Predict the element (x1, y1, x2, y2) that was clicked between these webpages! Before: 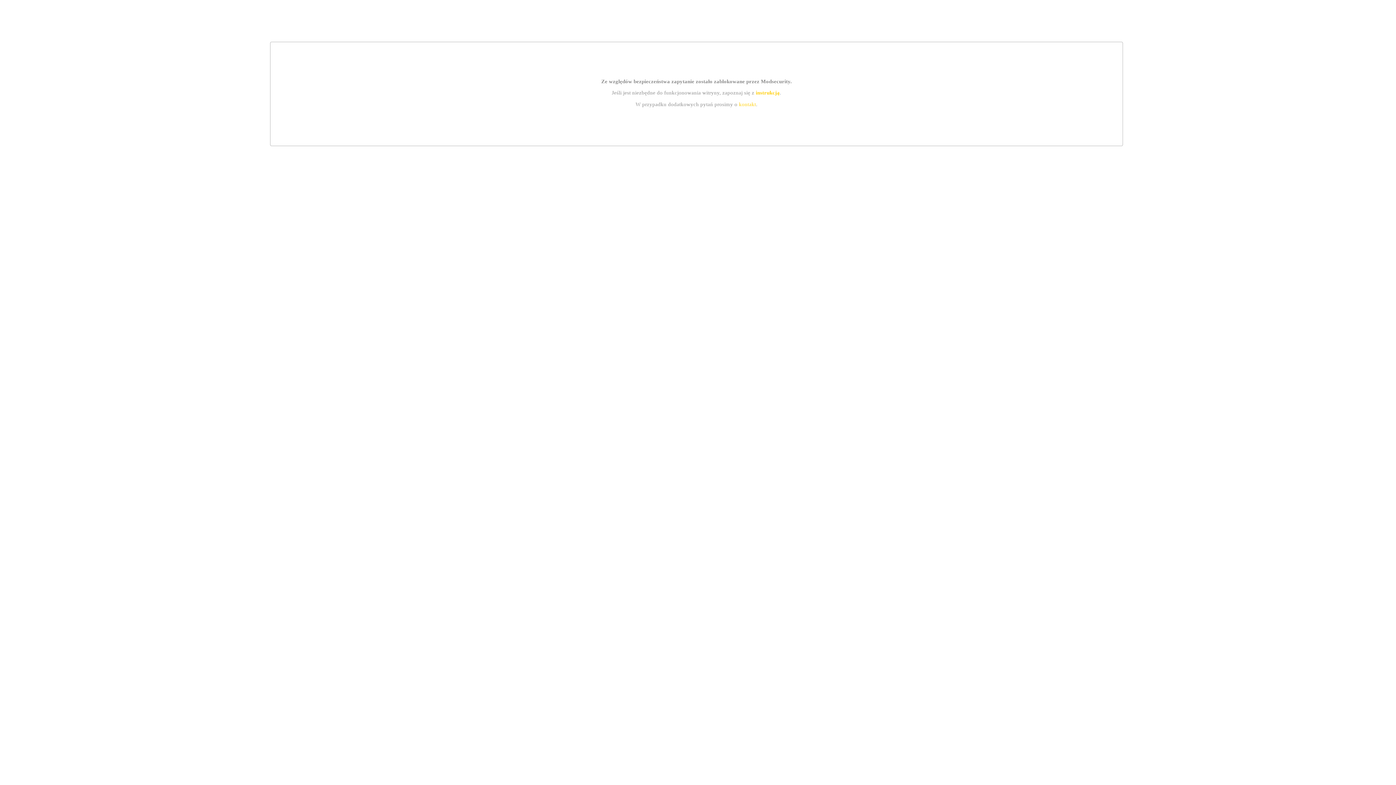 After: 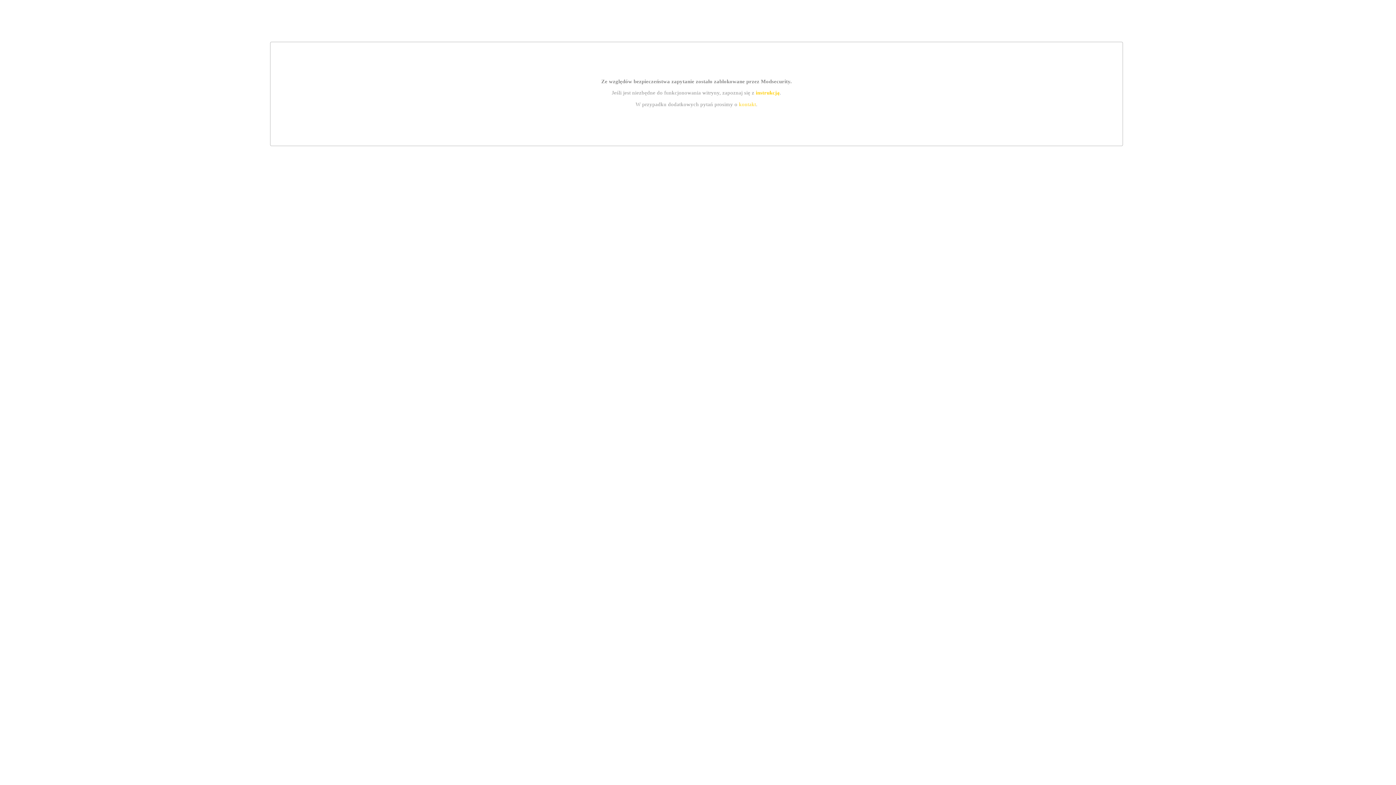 Action: bbox: (739, 101, 756, 107) label: kontakt